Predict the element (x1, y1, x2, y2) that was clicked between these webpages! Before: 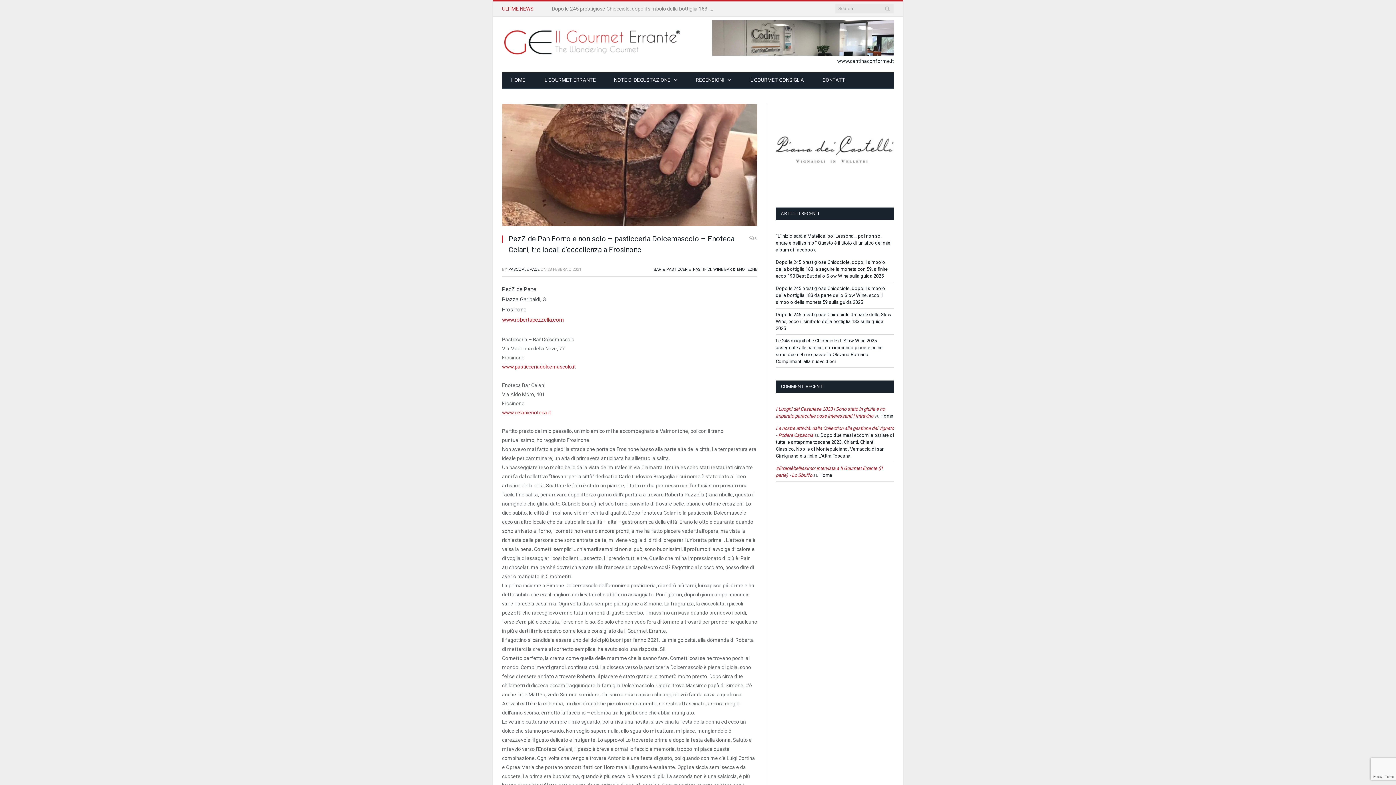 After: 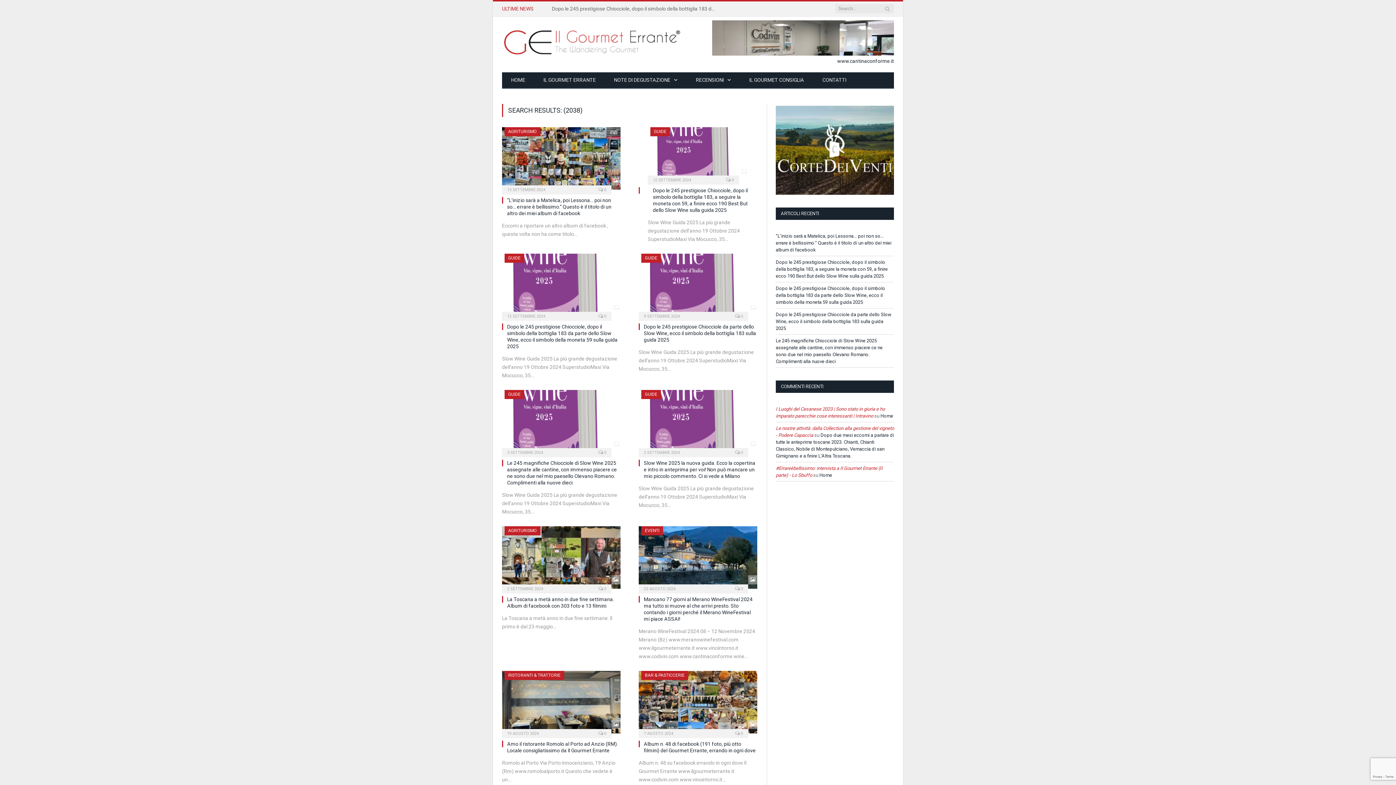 Action: bbox: (884, 4, 891, 13)